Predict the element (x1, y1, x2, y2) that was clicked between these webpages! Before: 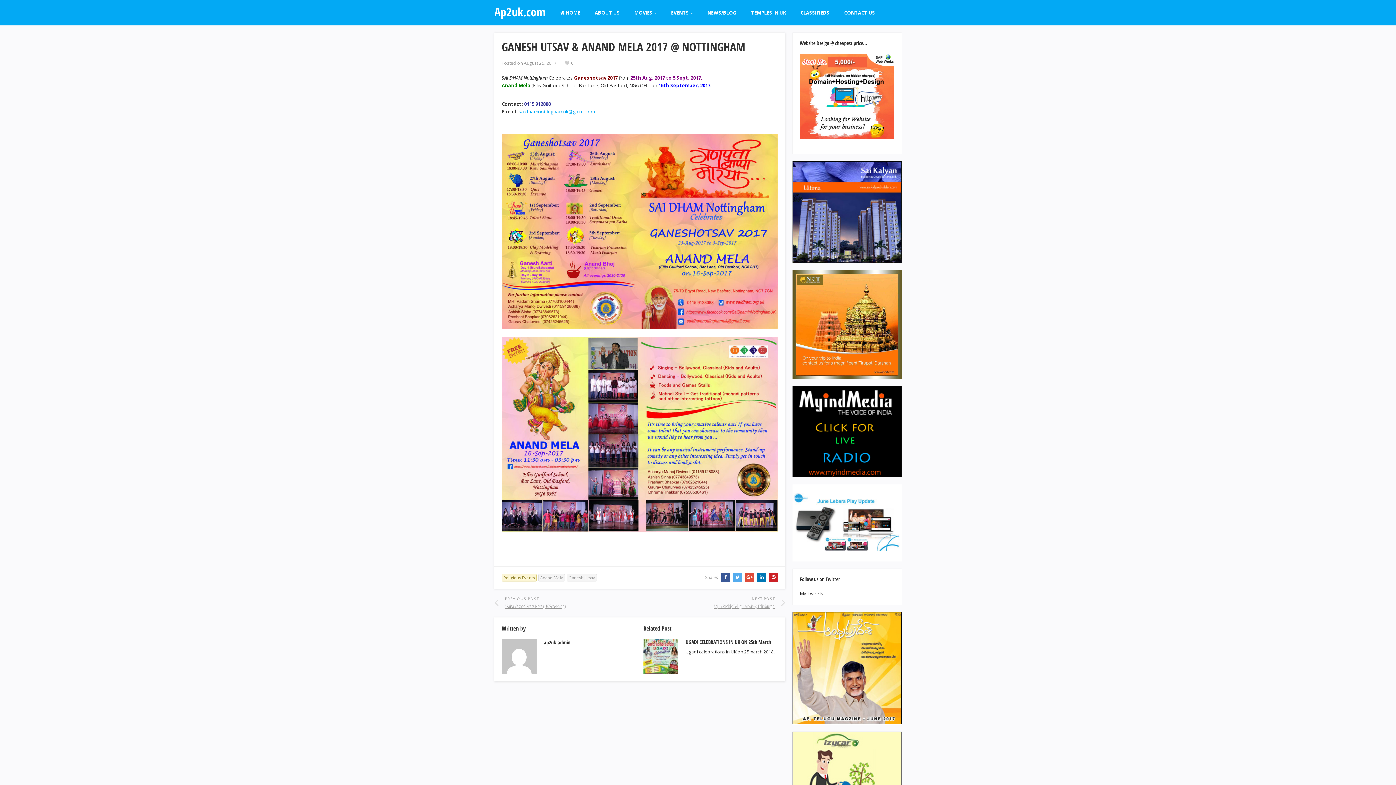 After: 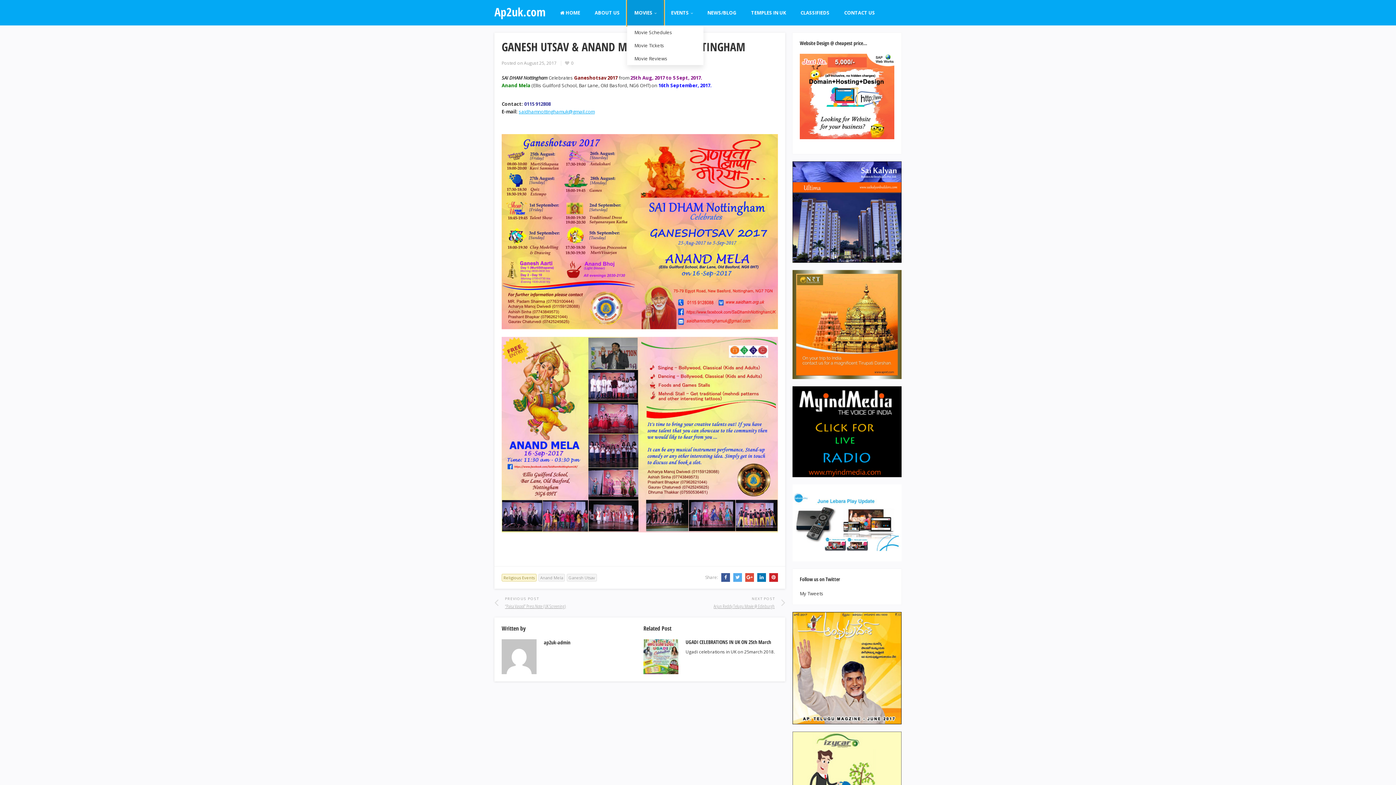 Action: bbox: (627, 0, 664, 25) label: MOVIES